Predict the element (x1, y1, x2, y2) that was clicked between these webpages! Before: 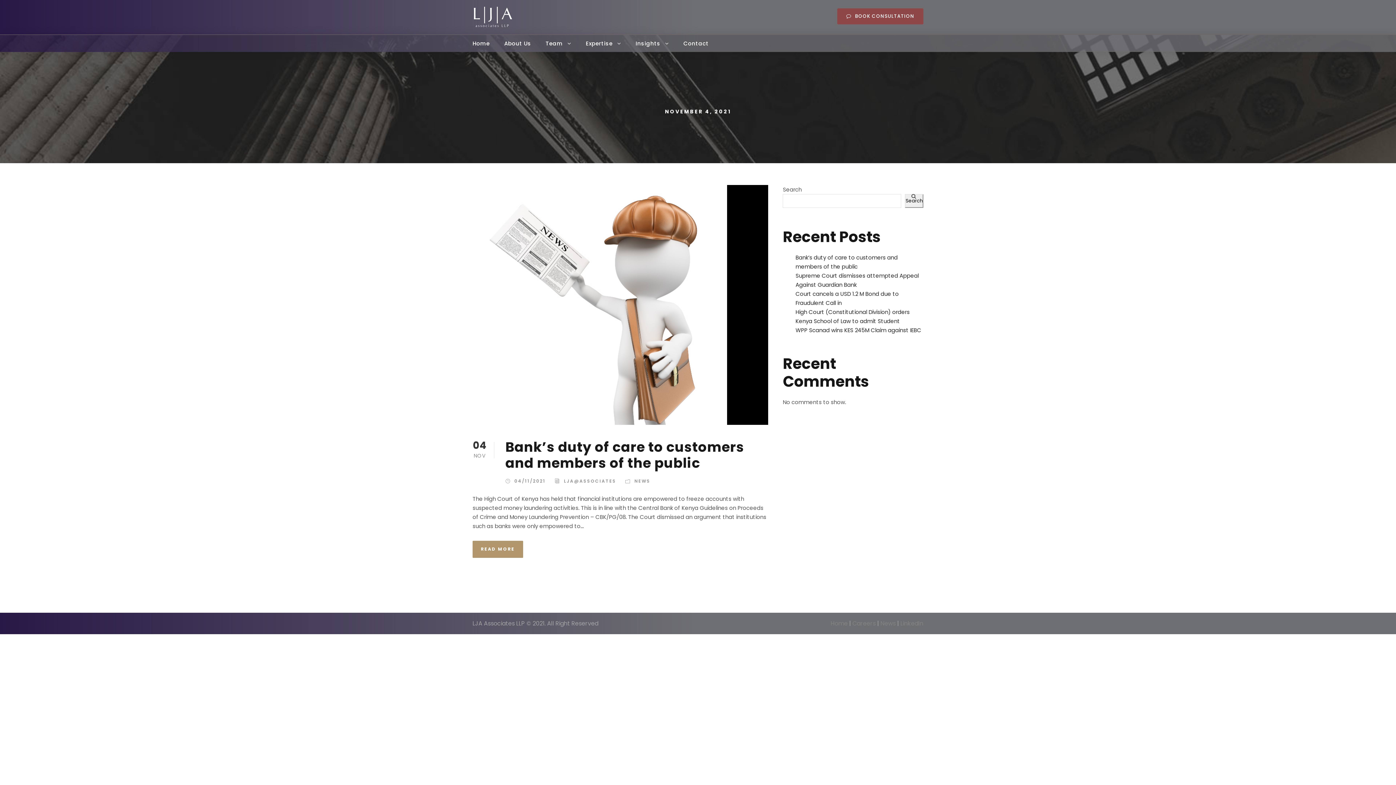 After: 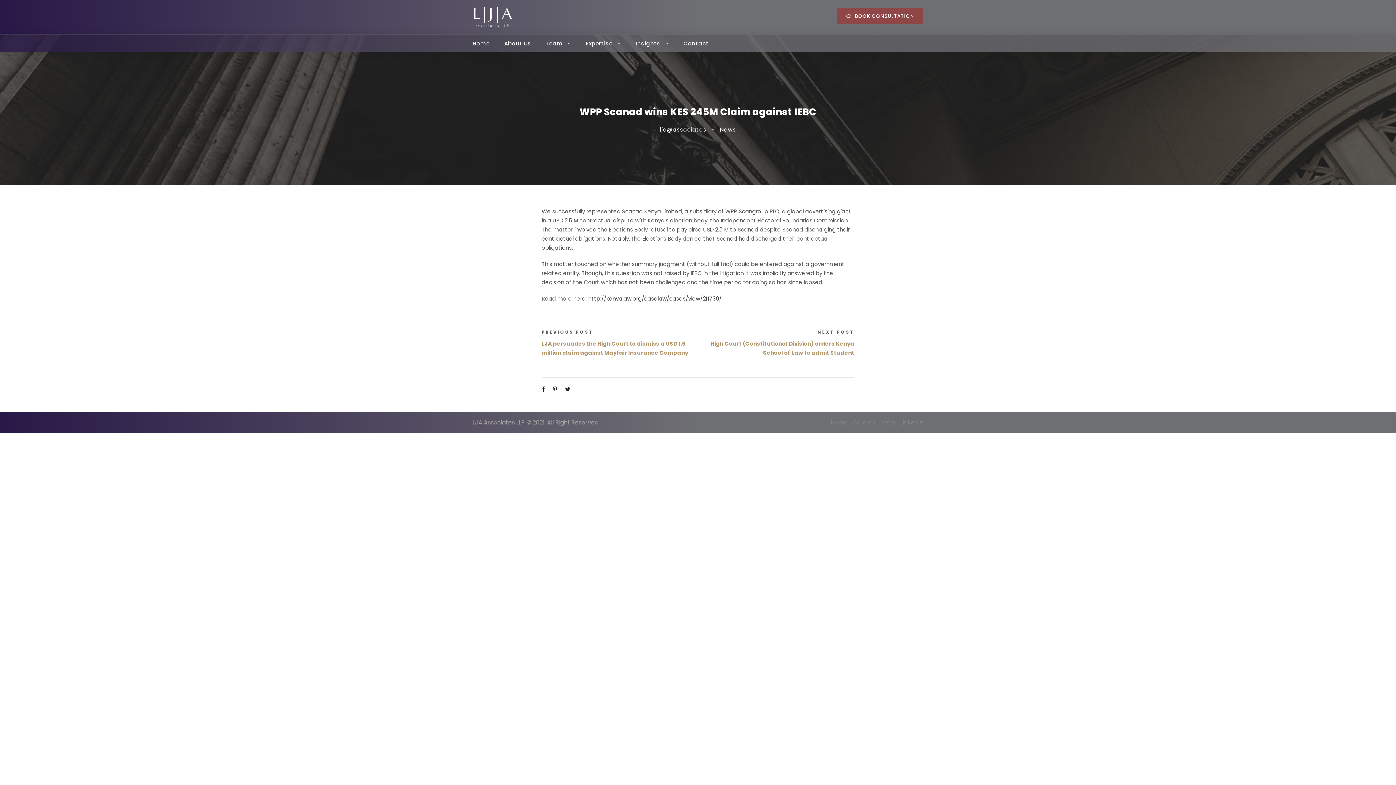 Action: label: WPP Scanad wins KES 245M Claim against IEBC bbox: (795, 326, 921, 334)